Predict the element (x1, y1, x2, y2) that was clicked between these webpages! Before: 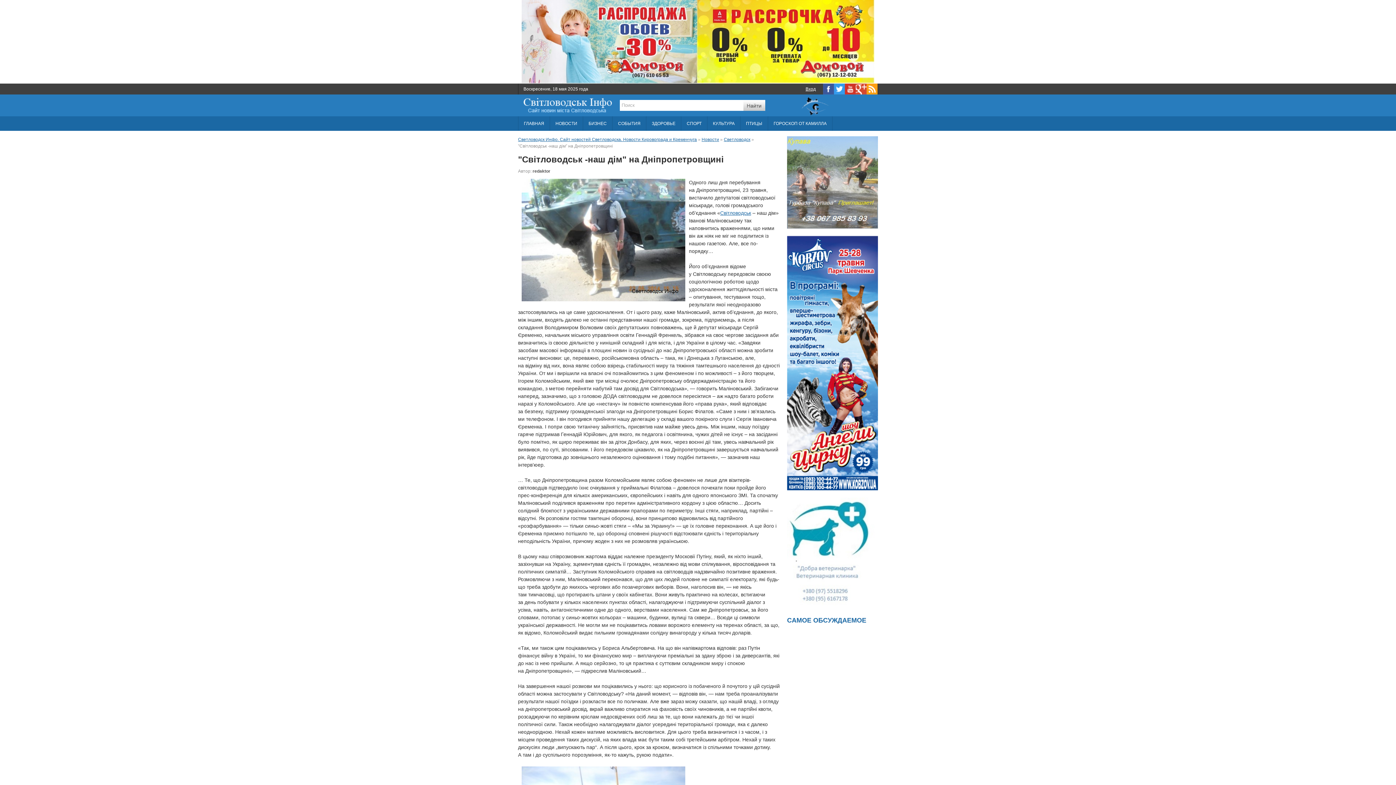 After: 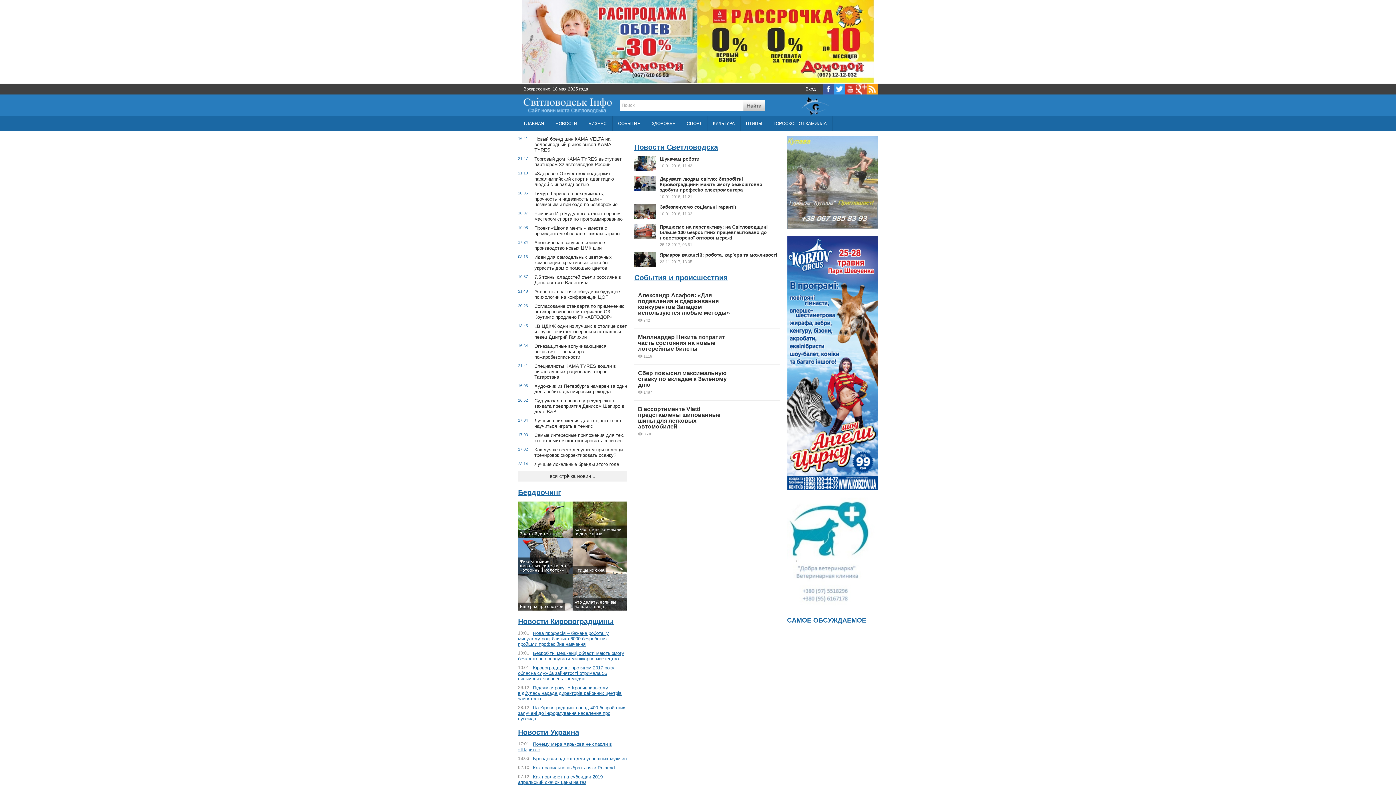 Action: label: Светловодск Инфо. Сайт новостей Светловодска. Новости Кировограда и Кременчуга bbox: (518, 137, 697, 142)